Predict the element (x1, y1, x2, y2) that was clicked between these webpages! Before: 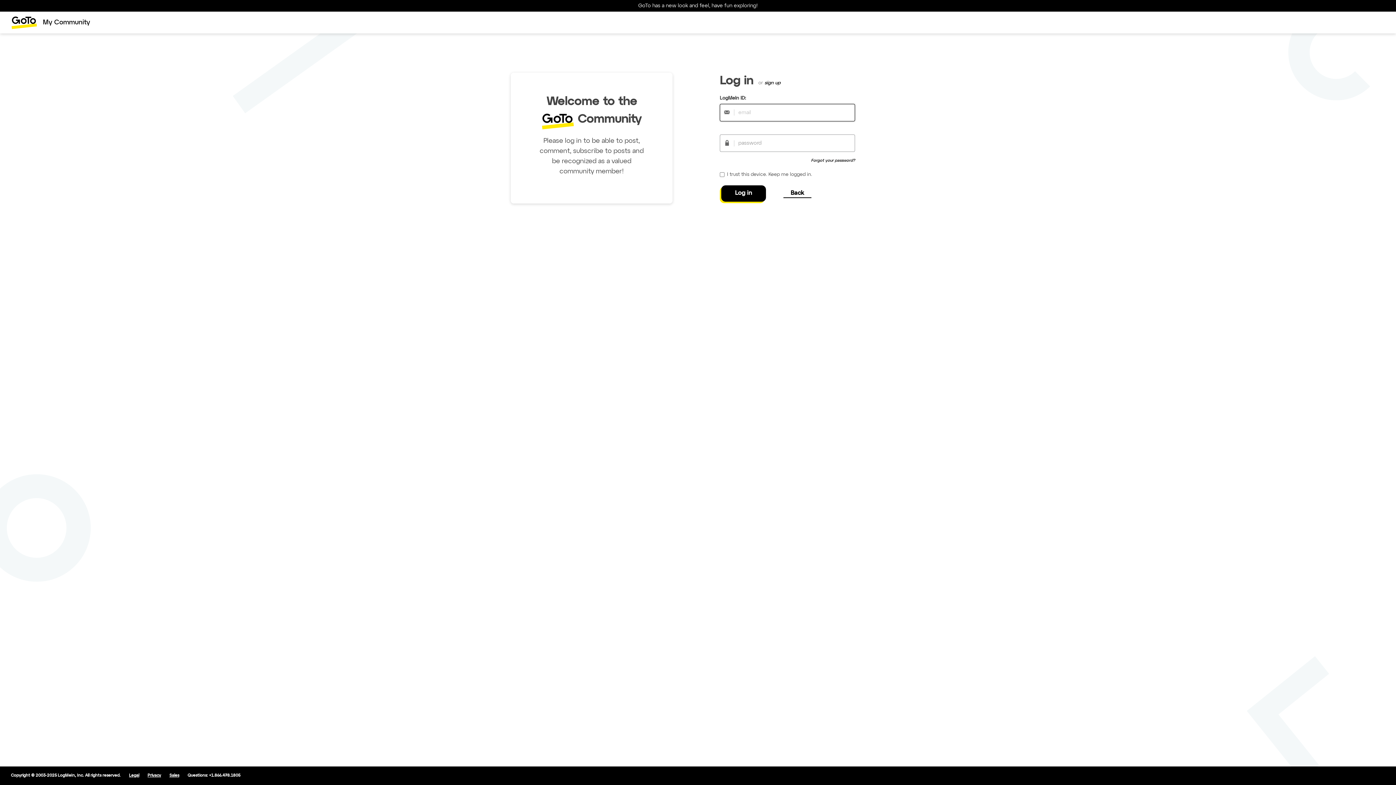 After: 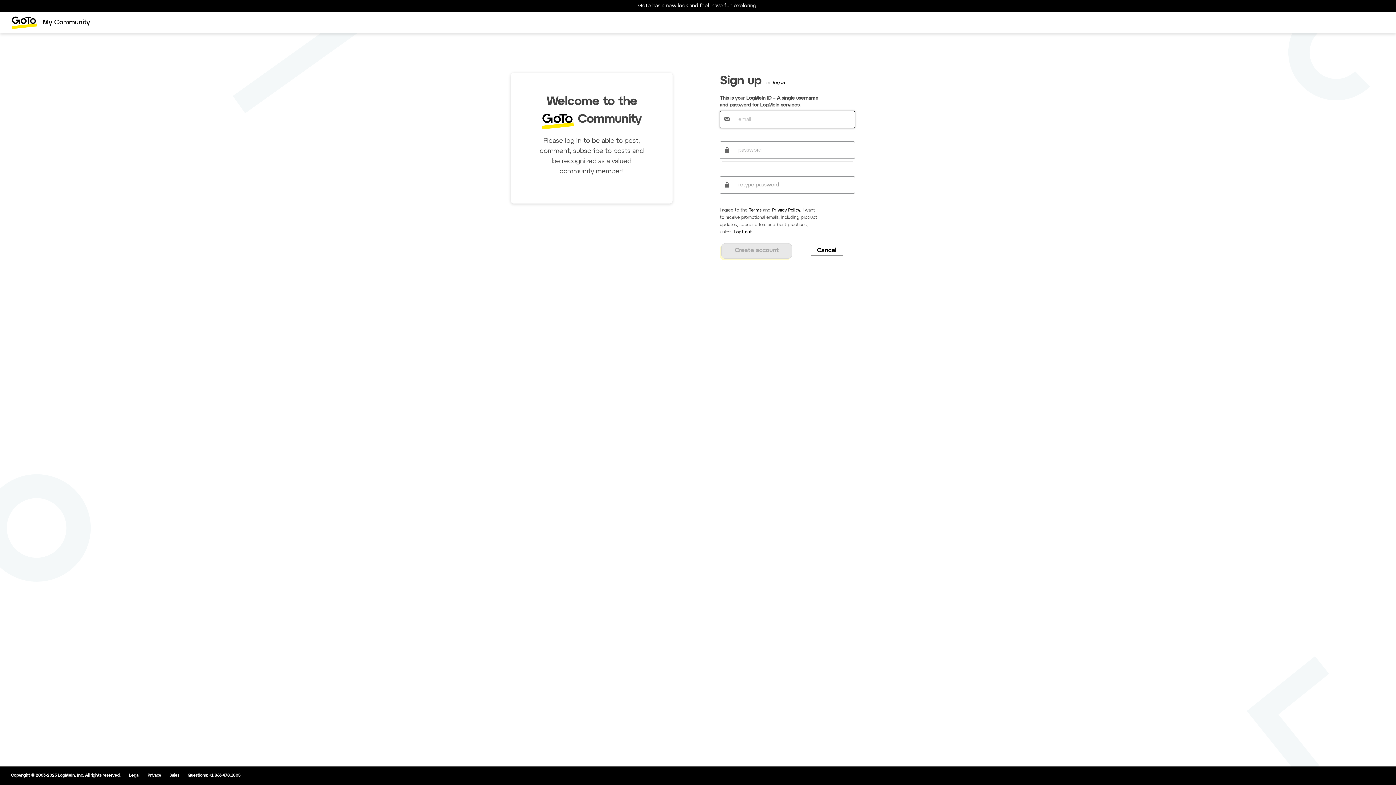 Action: label: sign up bbox: (764, 80, 780, 85)